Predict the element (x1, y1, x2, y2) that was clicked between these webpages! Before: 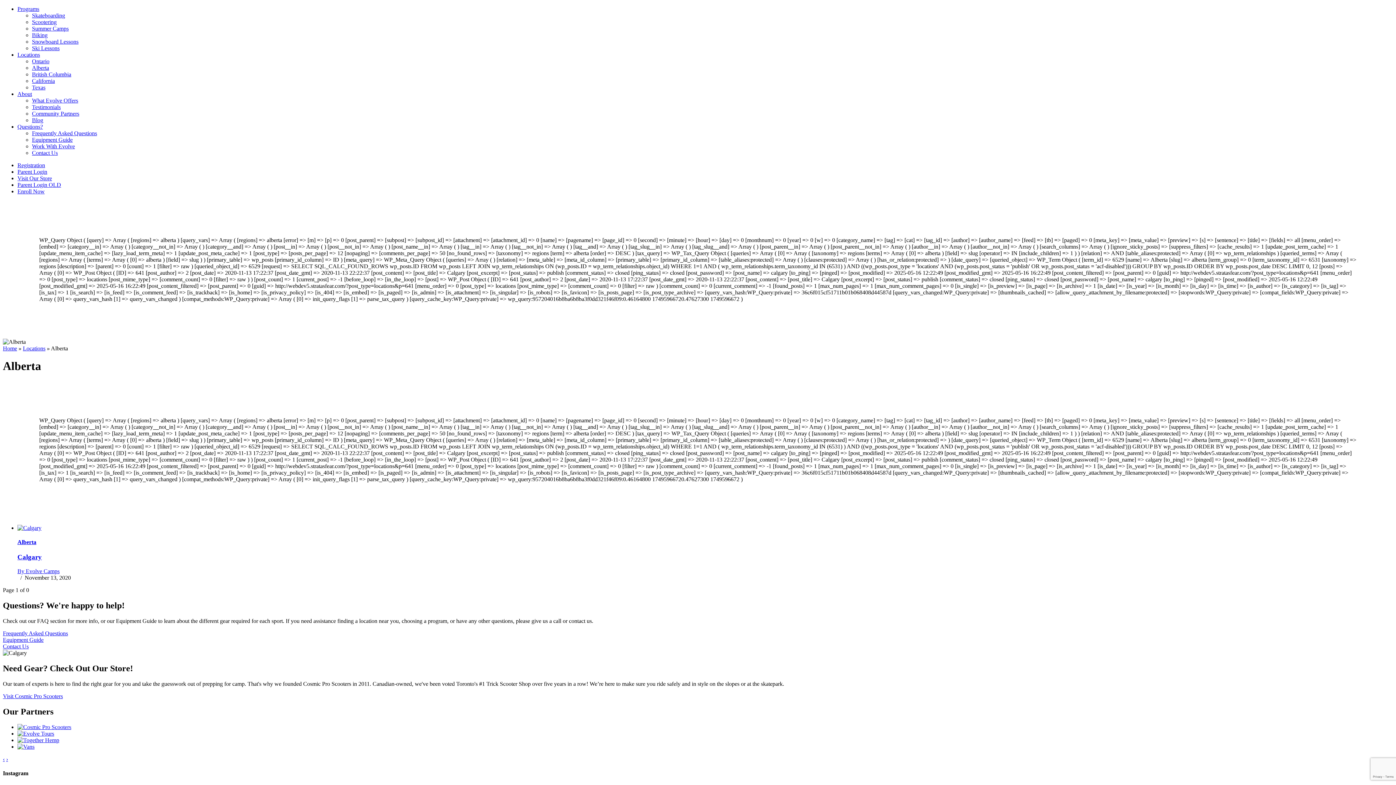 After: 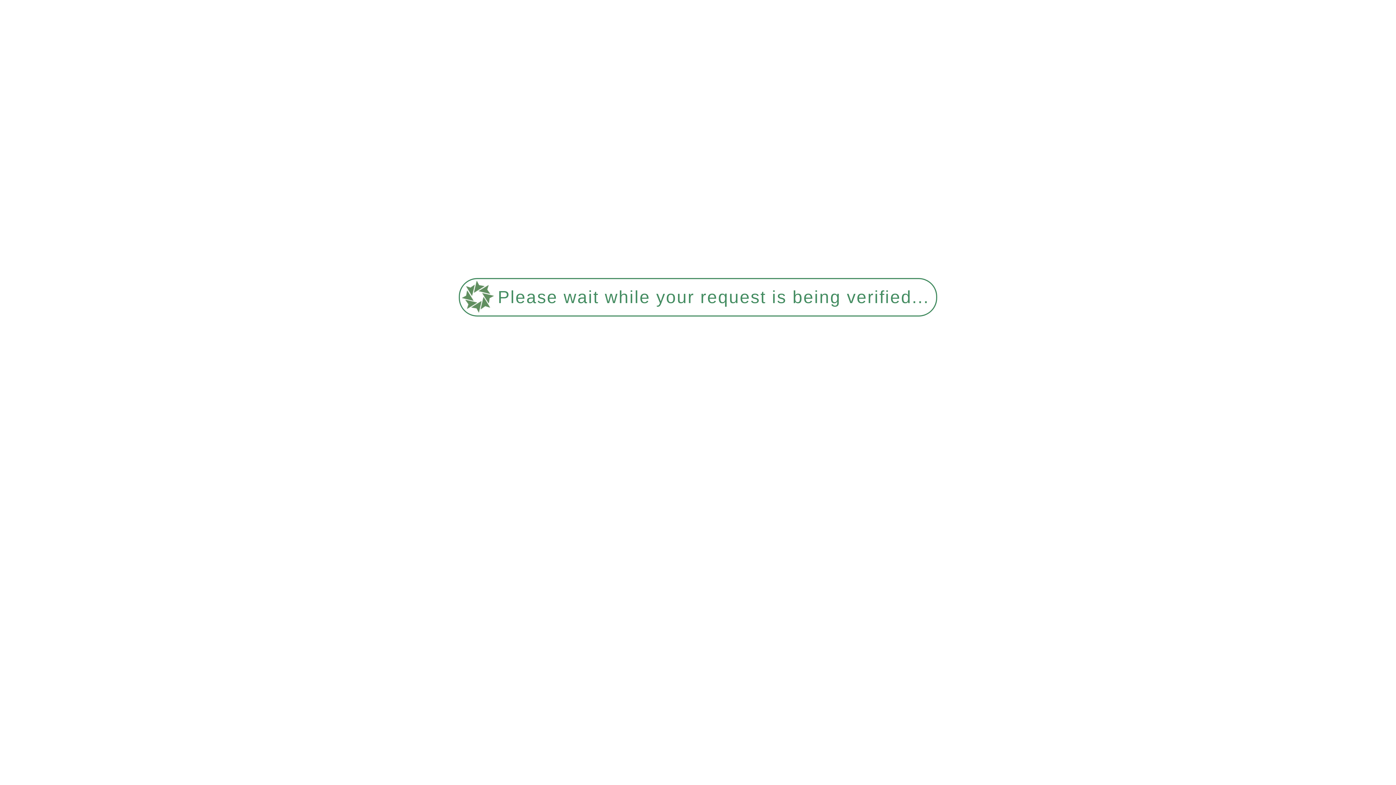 Action: label: Equipment Guide bbox: (32, 136, 72, 142)